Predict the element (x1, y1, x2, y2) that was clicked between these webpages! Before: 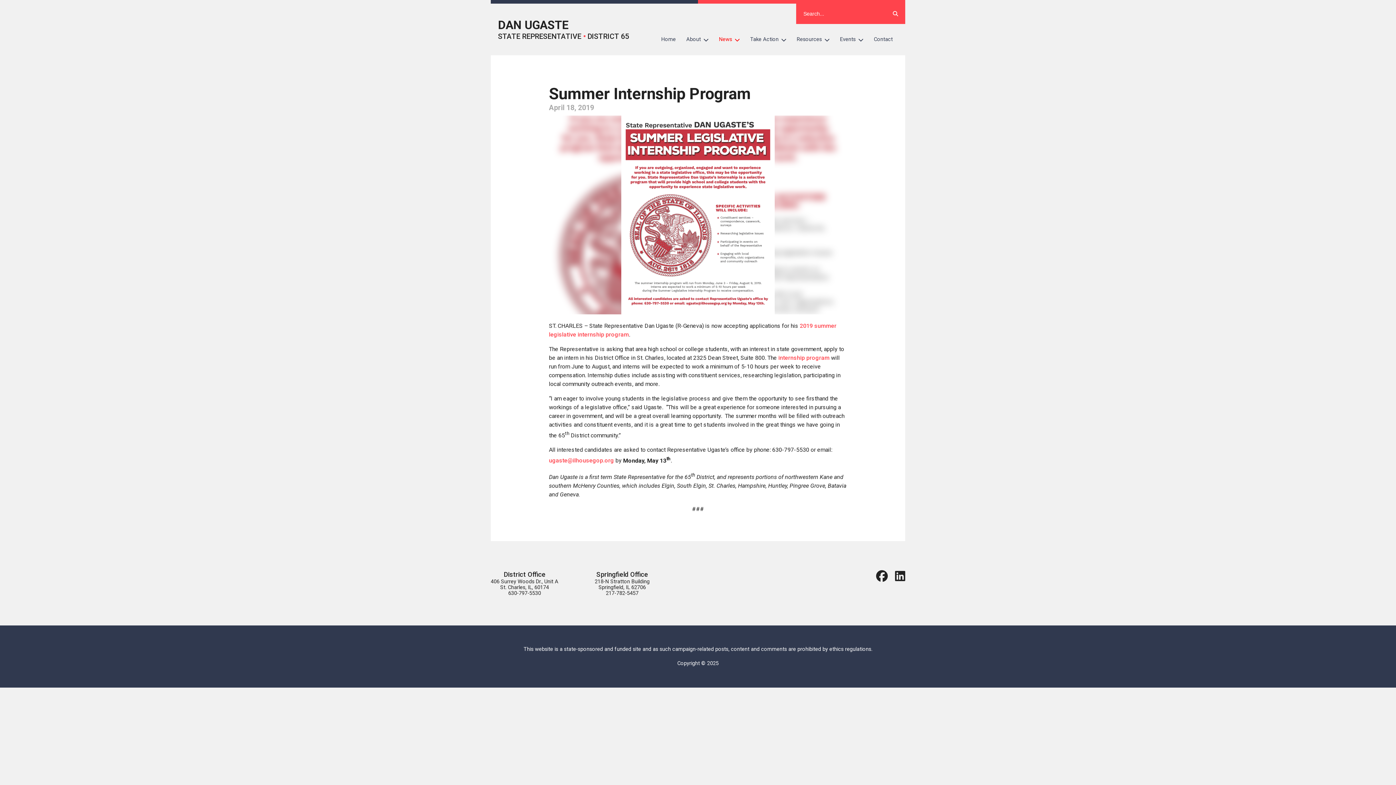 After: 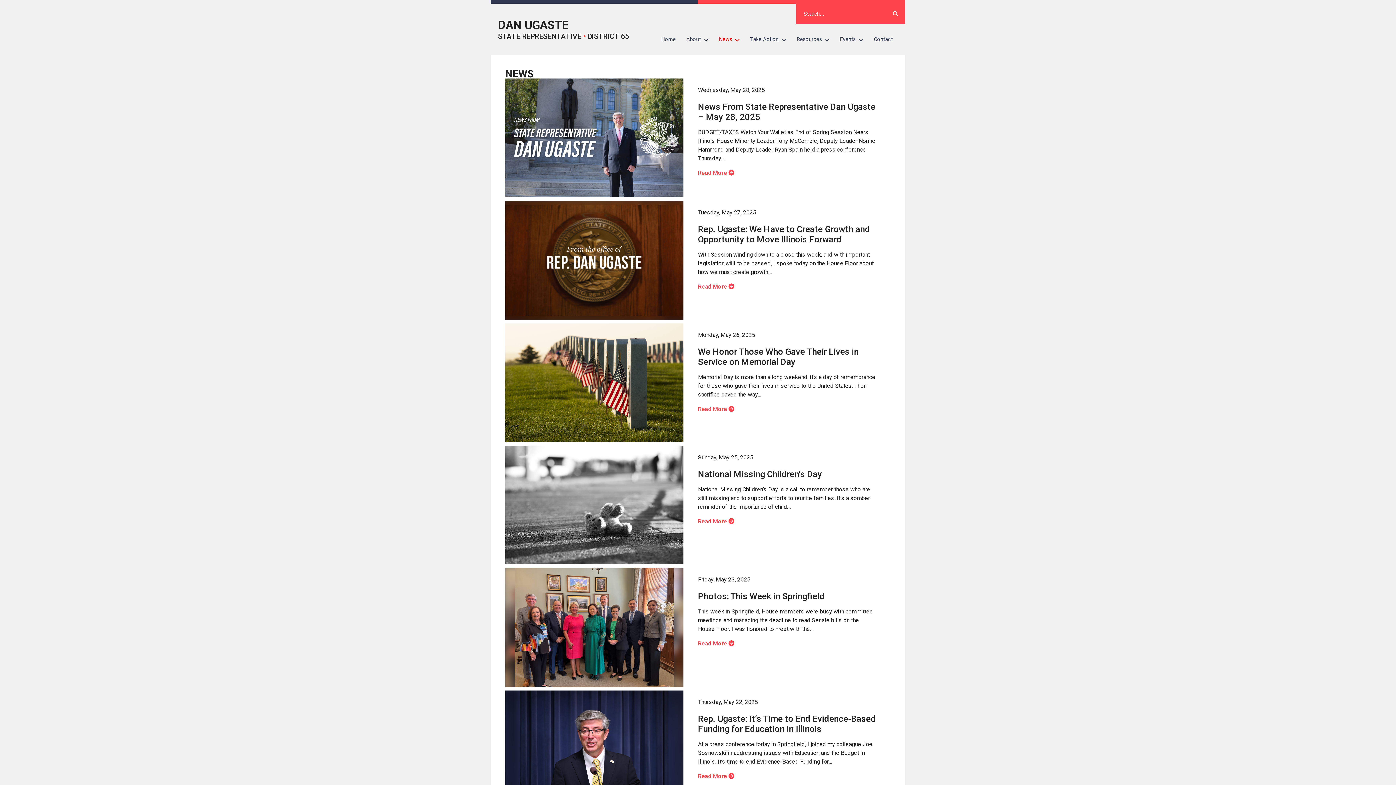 Action: label: News bbox: (713, 31, 745, 47)